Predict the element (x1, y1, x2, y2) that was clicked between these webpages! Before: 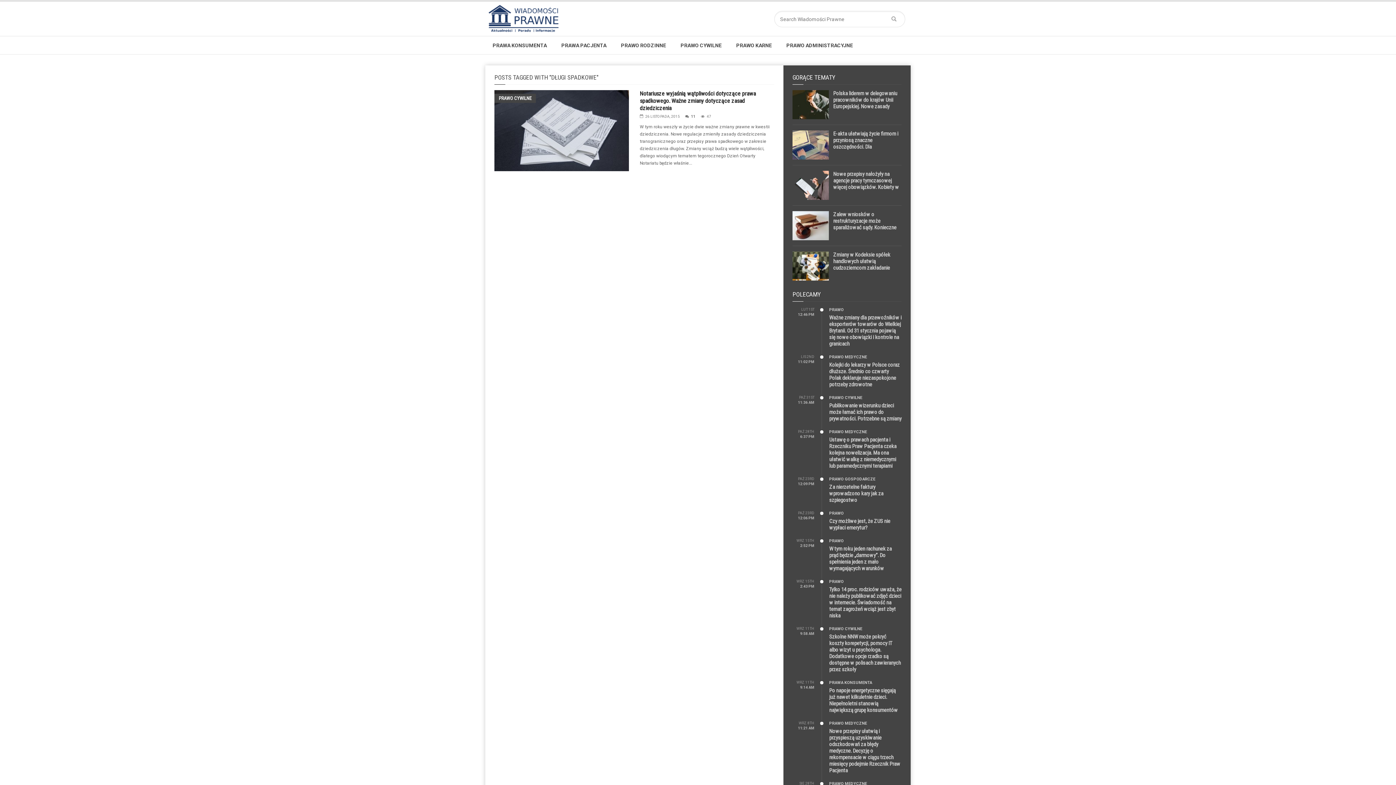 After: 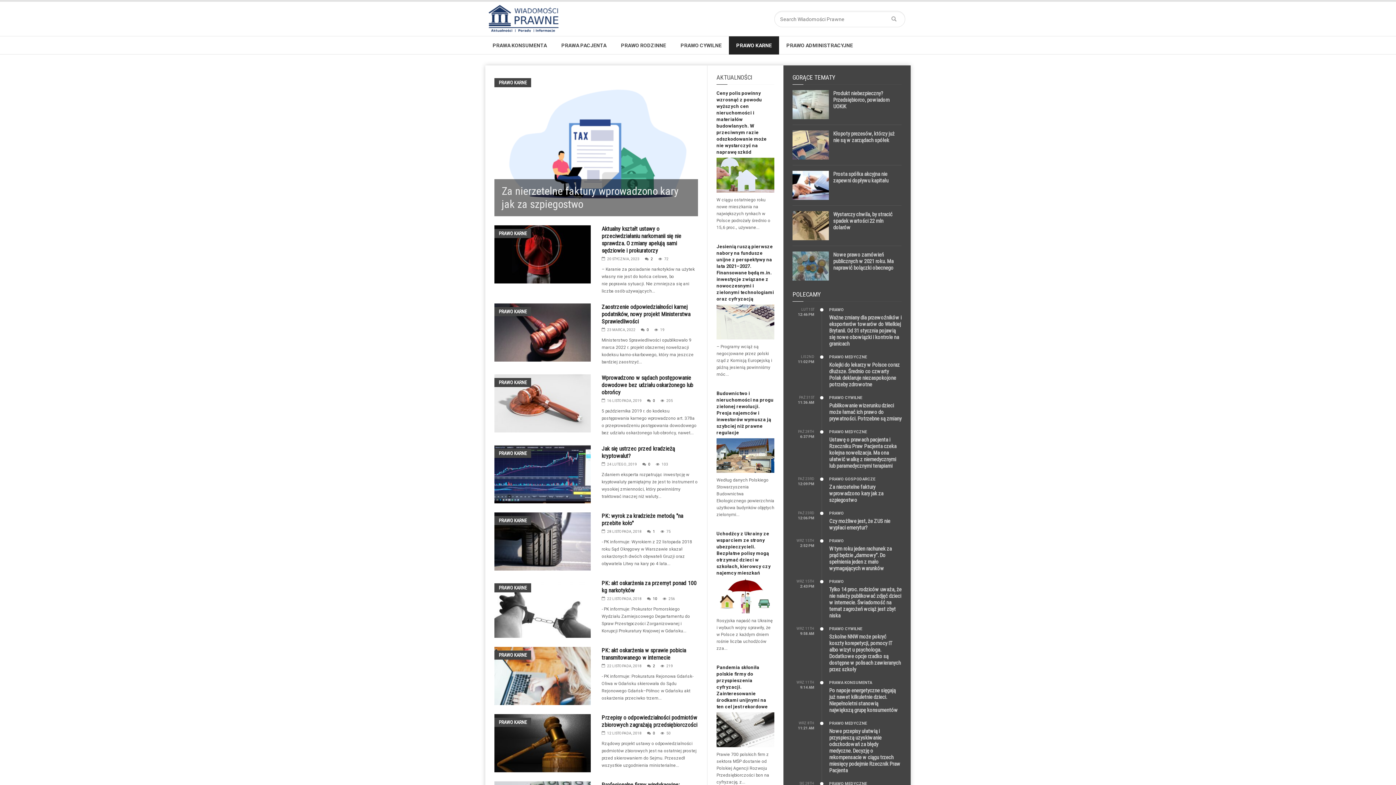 Action: bbox: (729, 36, 779, 54) label: PRAWO KARNE